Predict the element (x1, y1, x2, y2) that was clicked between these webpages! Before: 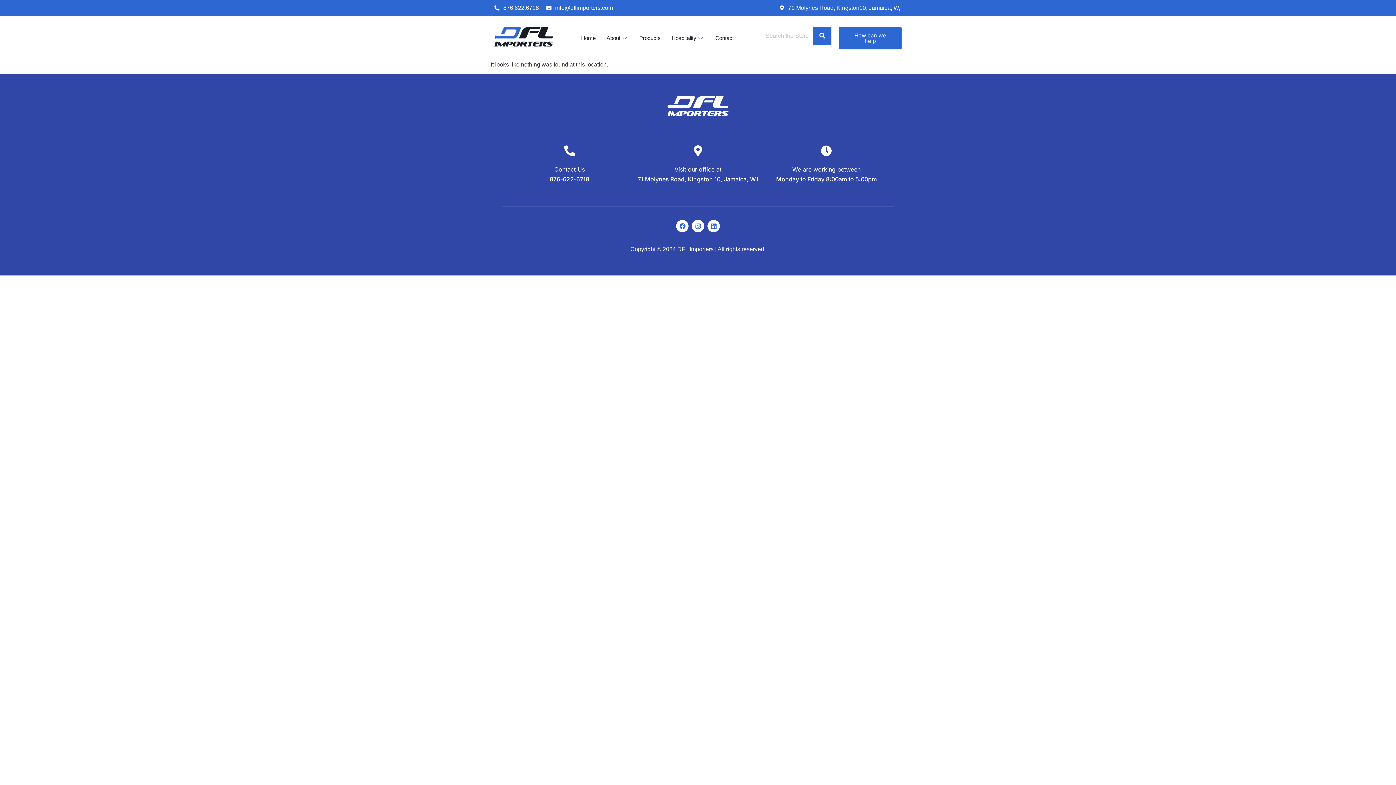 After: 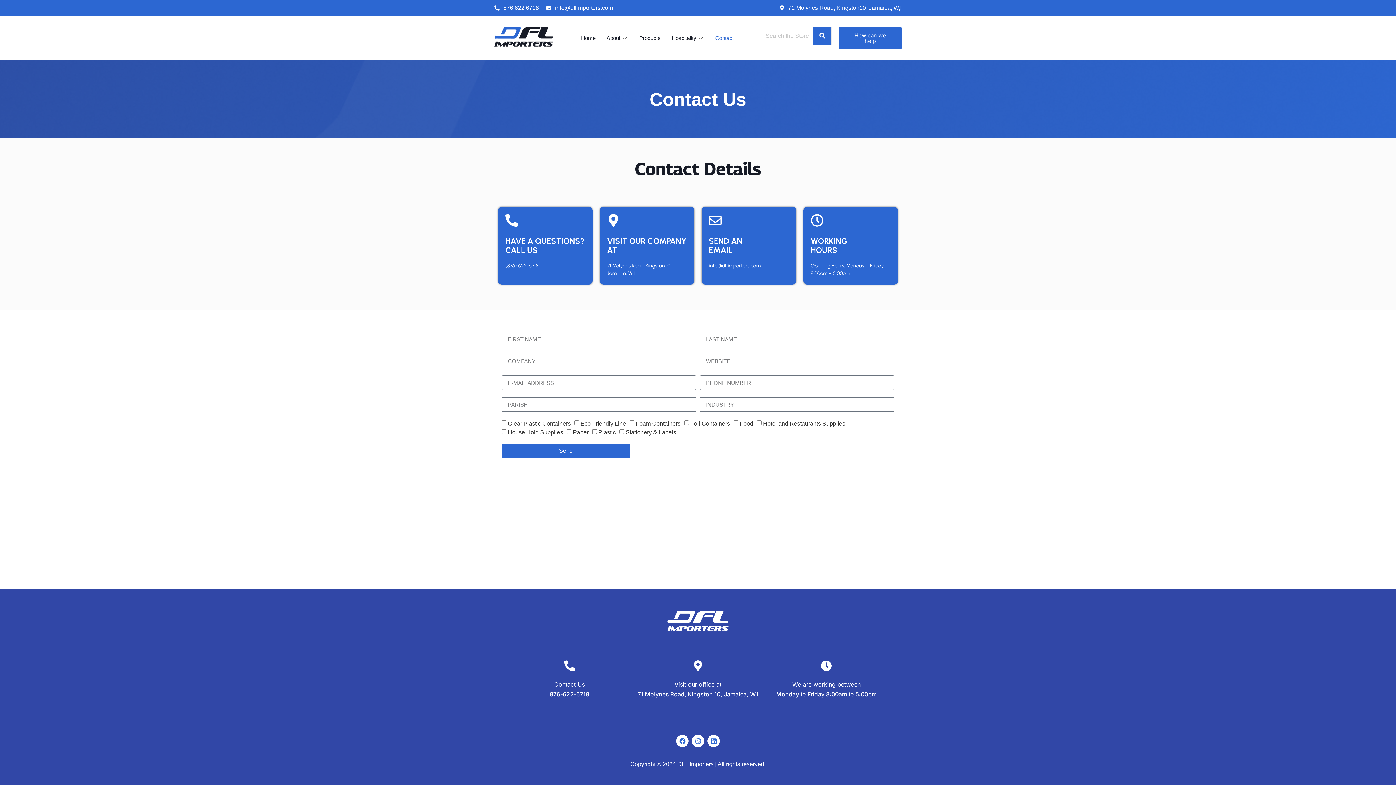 Action: bbox: (709, 32, 739, 43) label: Contact